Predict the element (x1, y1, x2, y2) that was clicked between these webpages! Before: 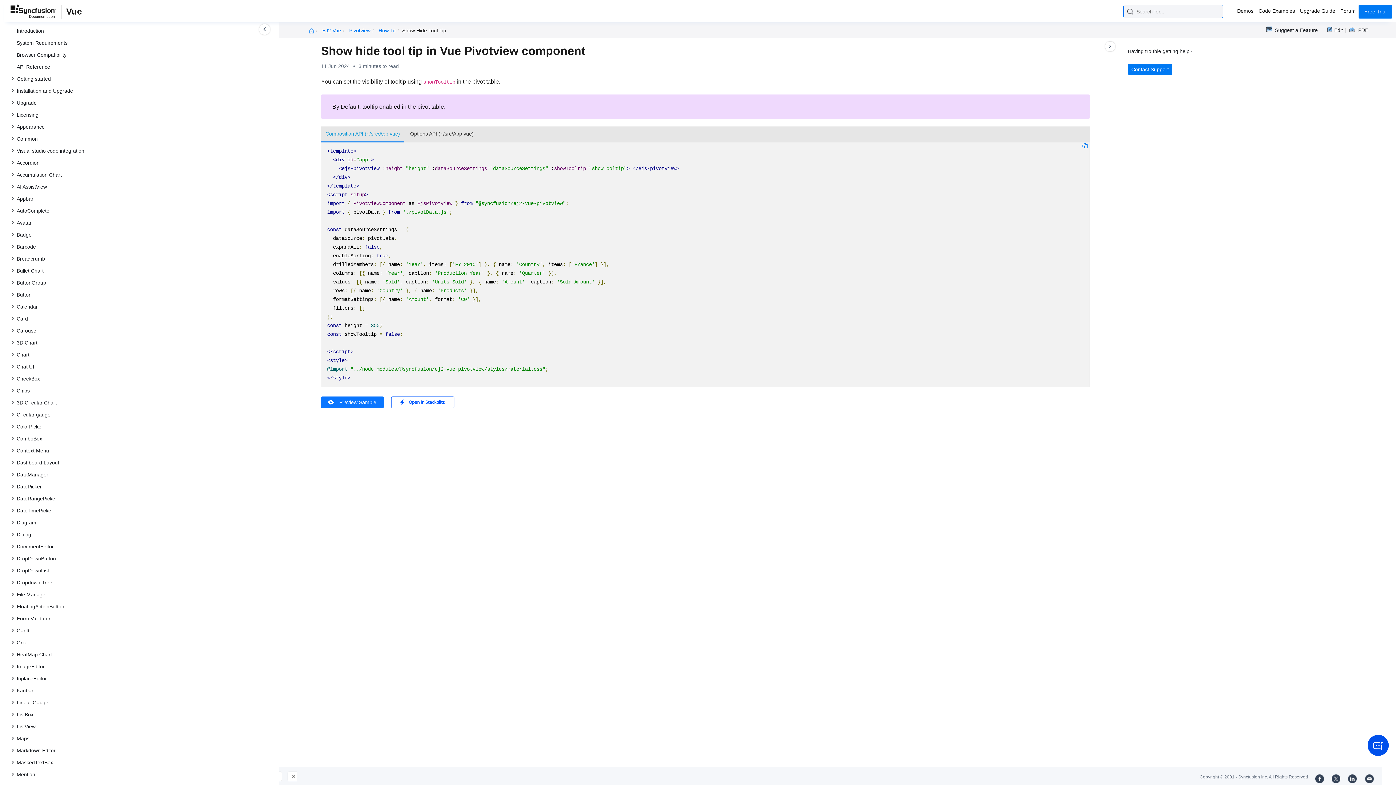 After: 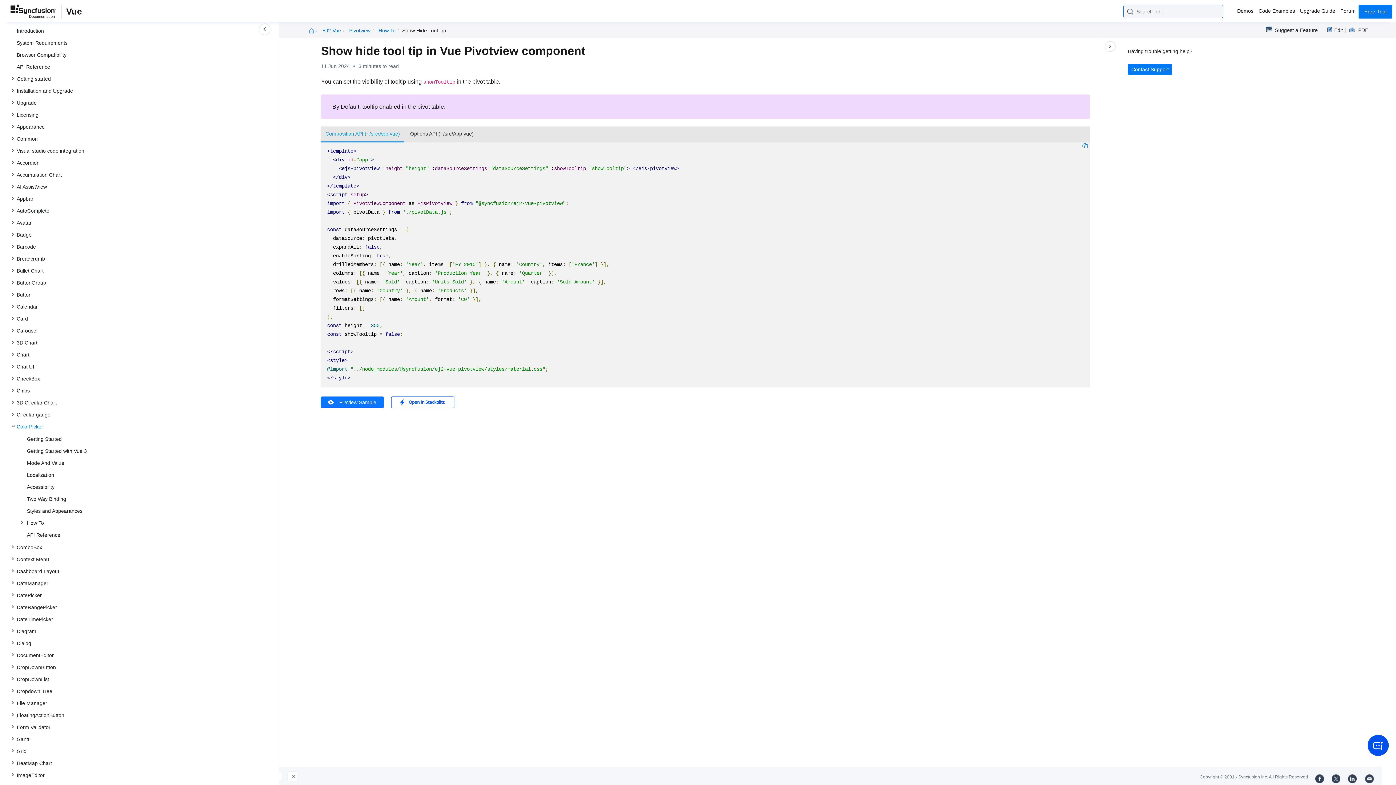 Action: bbox: (15, 421, 260, 432) label: ColorPicker